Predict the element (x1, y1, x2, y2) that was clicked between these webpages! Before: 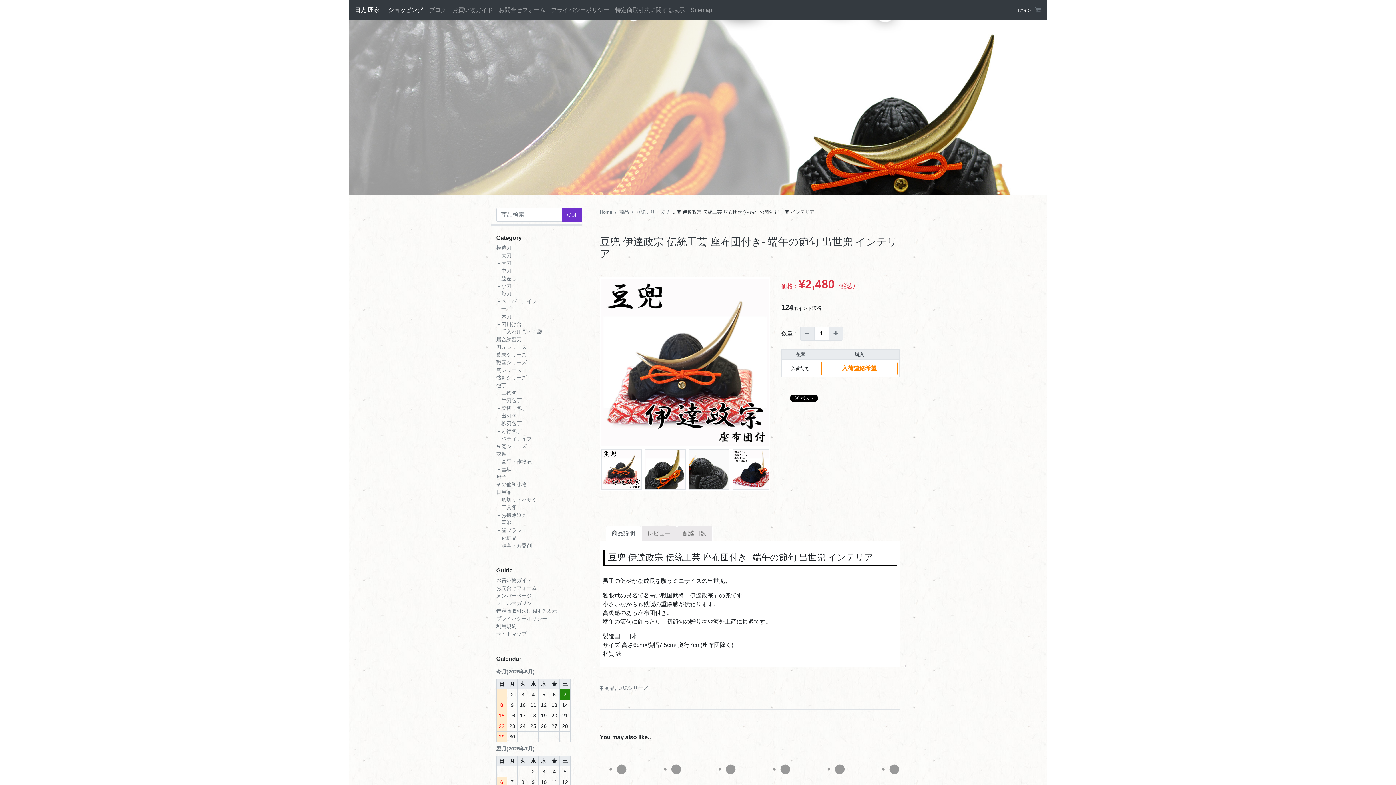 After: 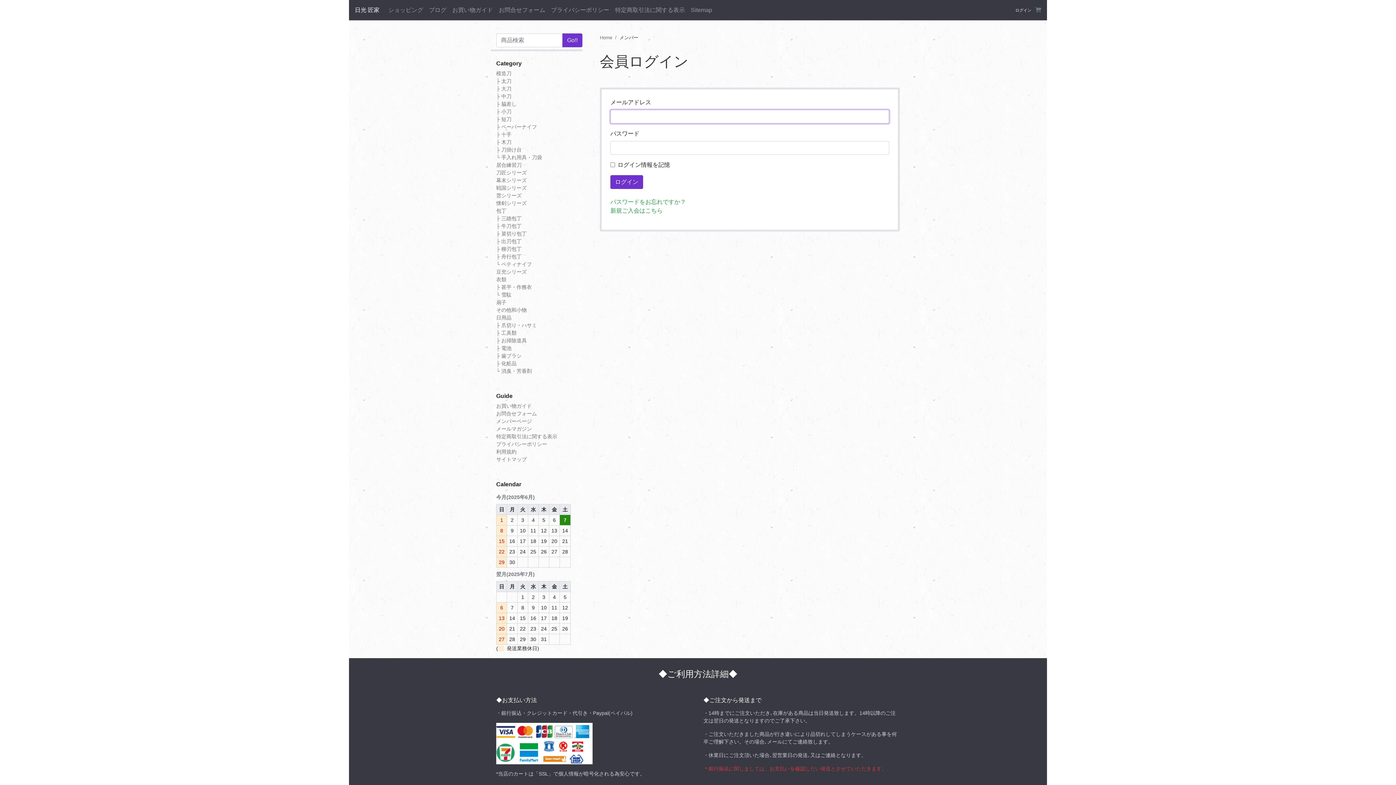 Action: label: メンバーページ bbox: (496, 593, 532, 598)